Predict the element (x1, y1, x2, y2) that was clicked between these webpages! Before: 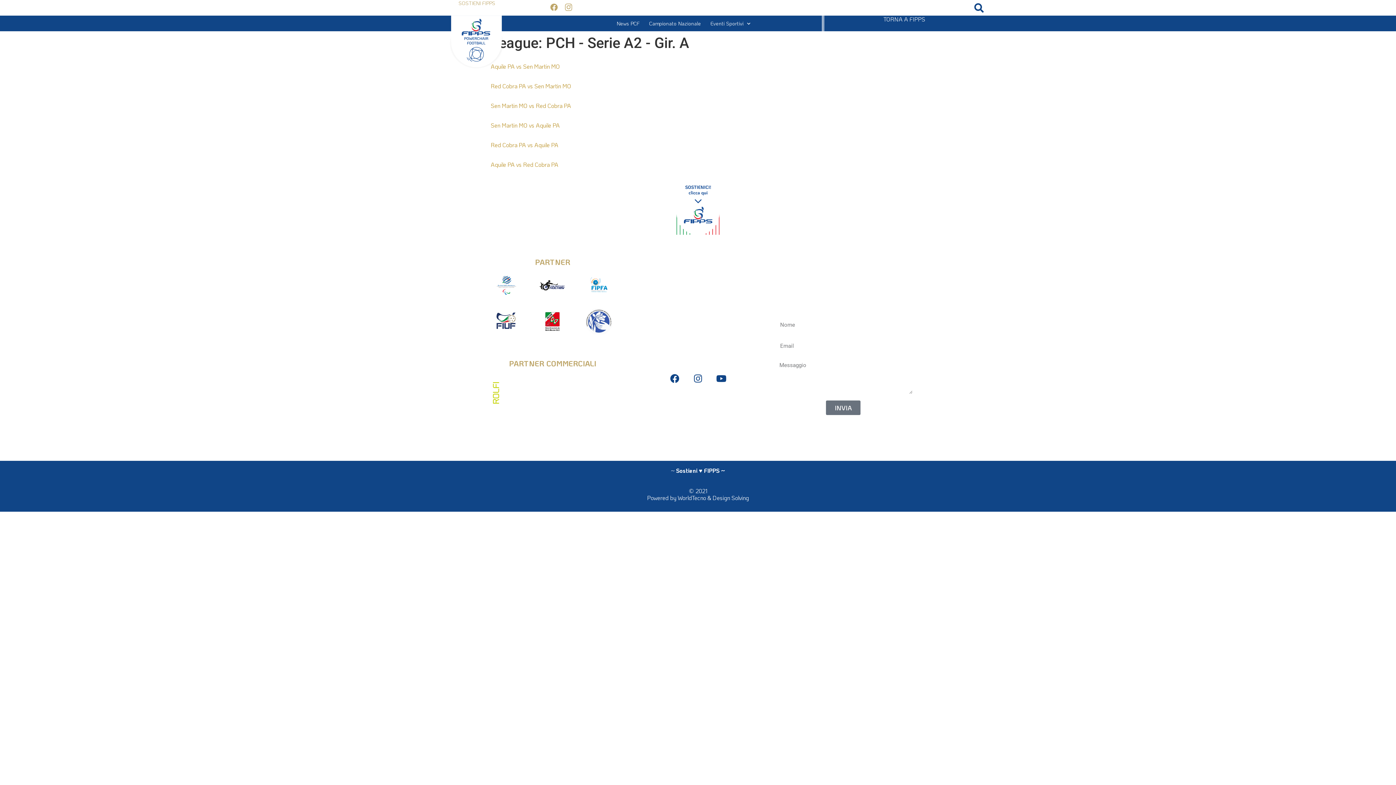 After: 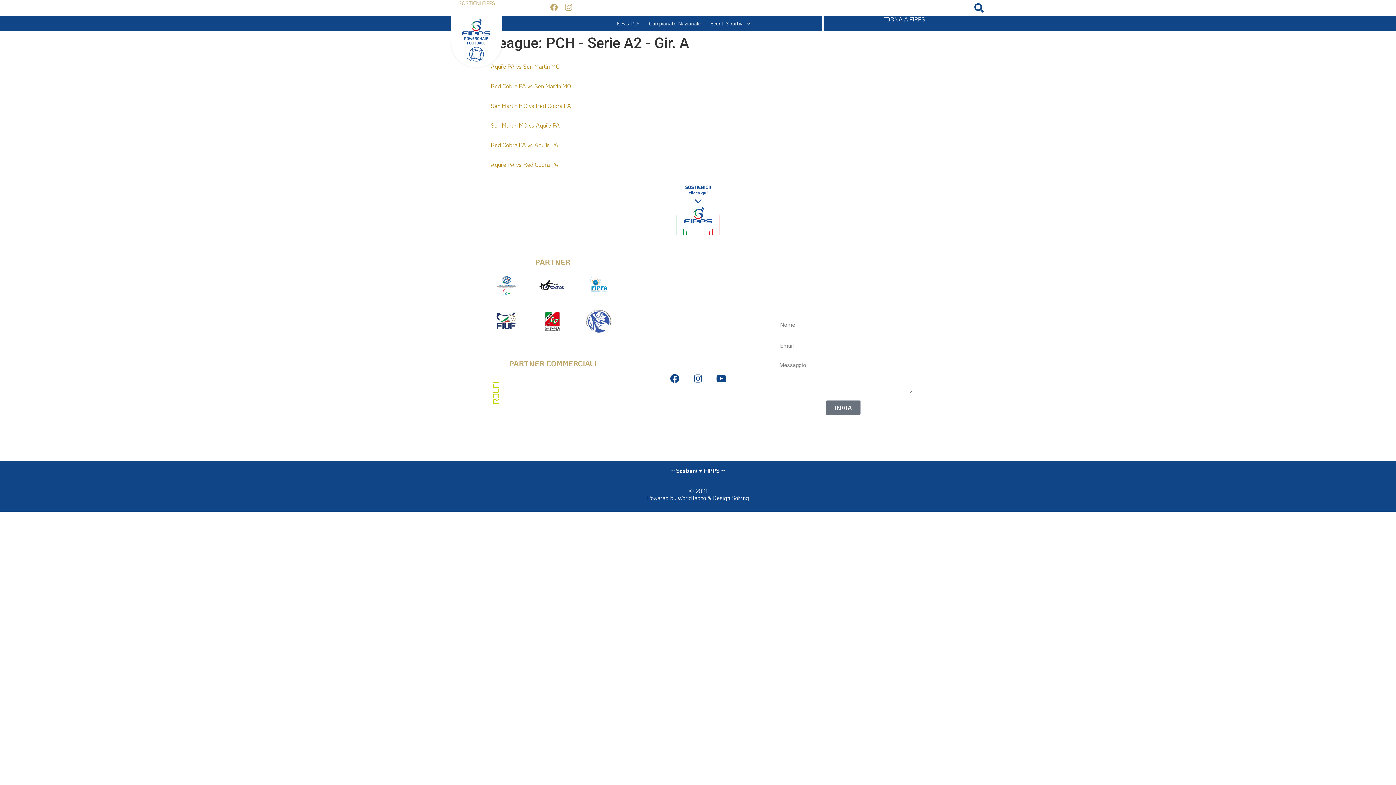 Action: label: Design Solving bbox: (712, 494, 749, 501)